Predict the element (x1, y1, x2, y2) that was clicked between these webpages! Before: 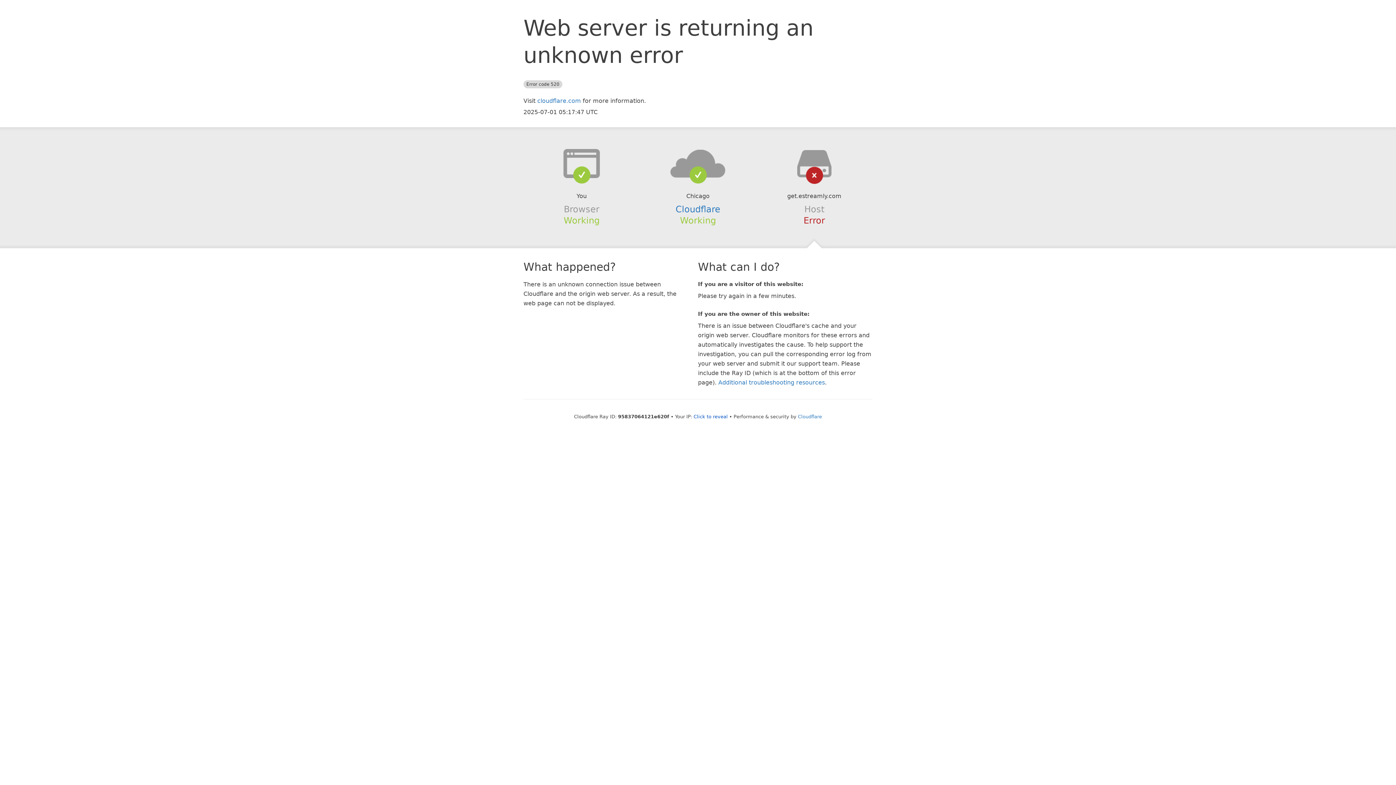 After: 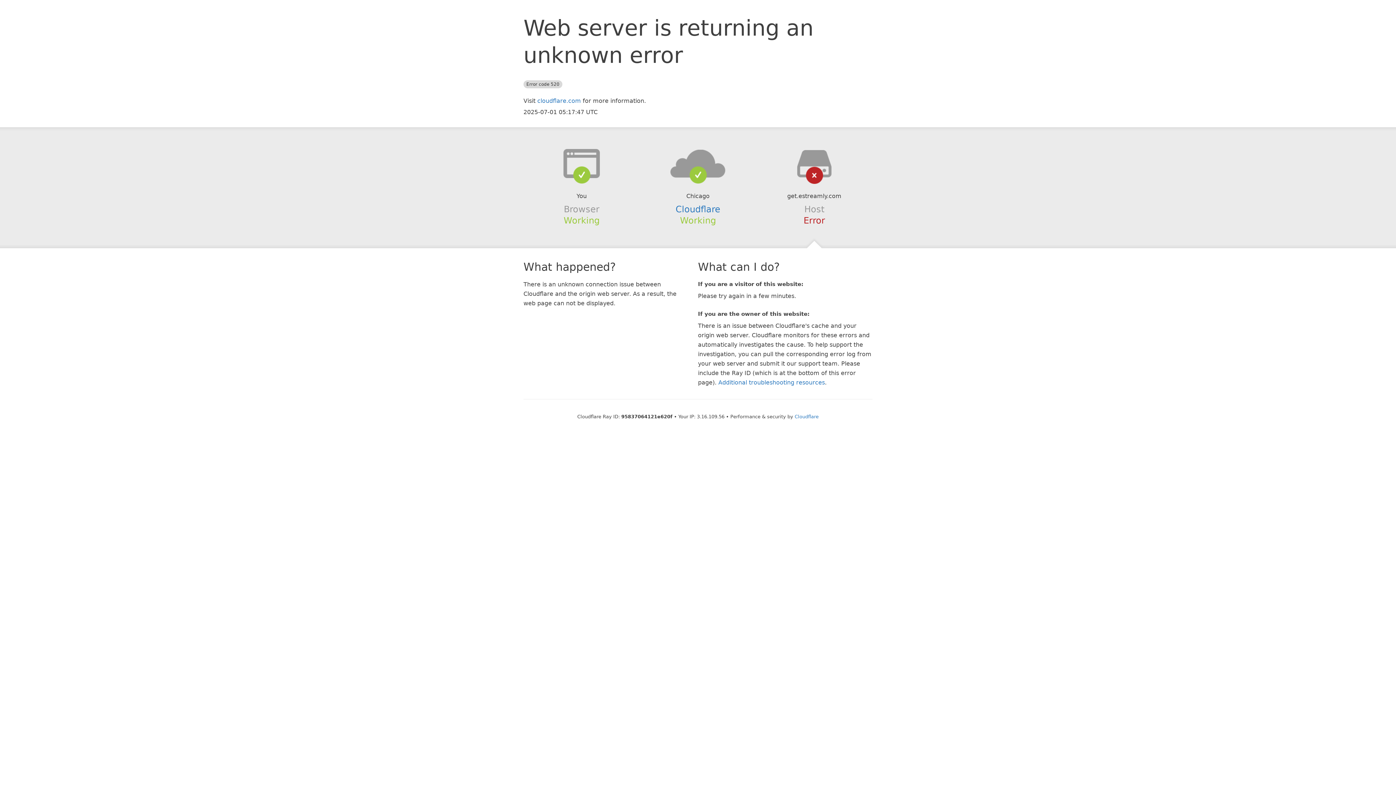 Action: label: Click to reveal bbox: (693, 414, 728, 419)